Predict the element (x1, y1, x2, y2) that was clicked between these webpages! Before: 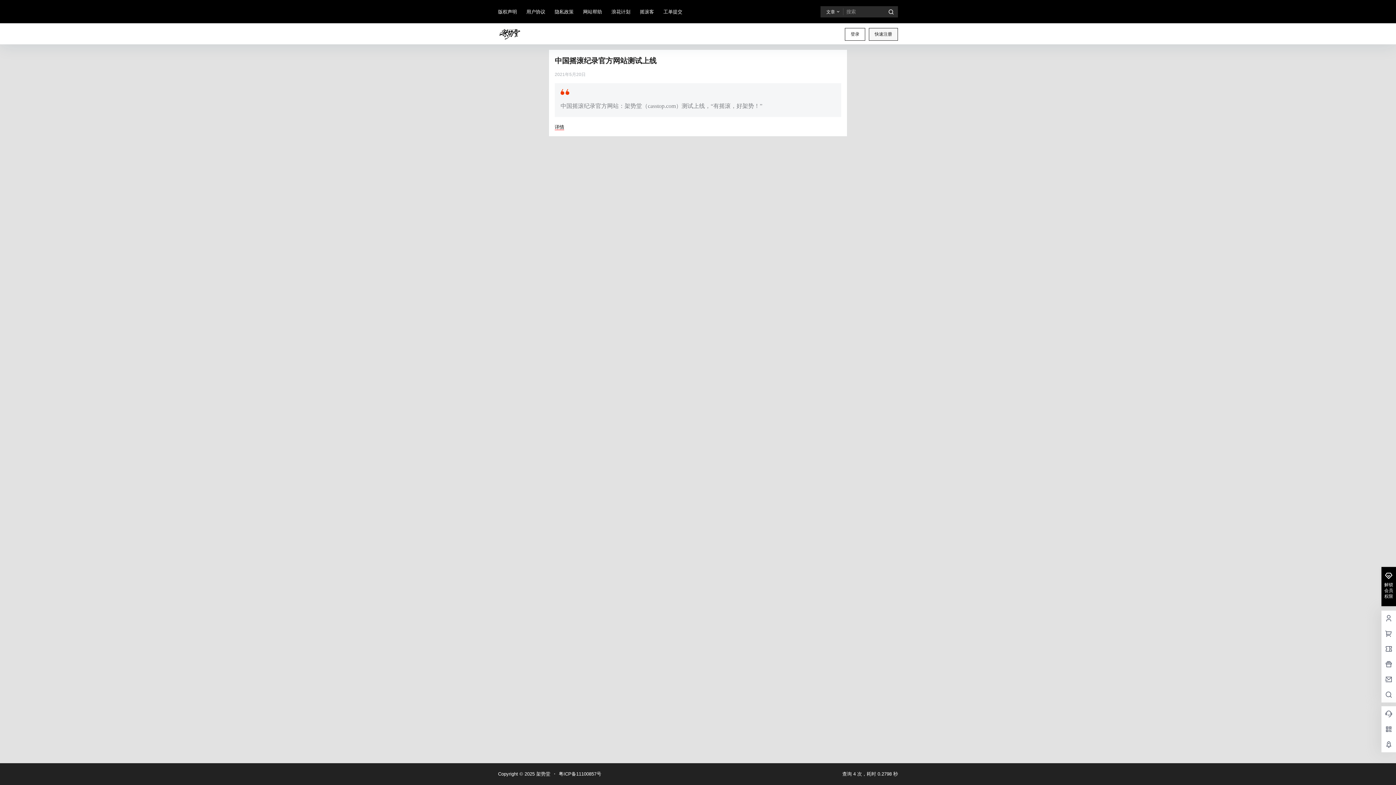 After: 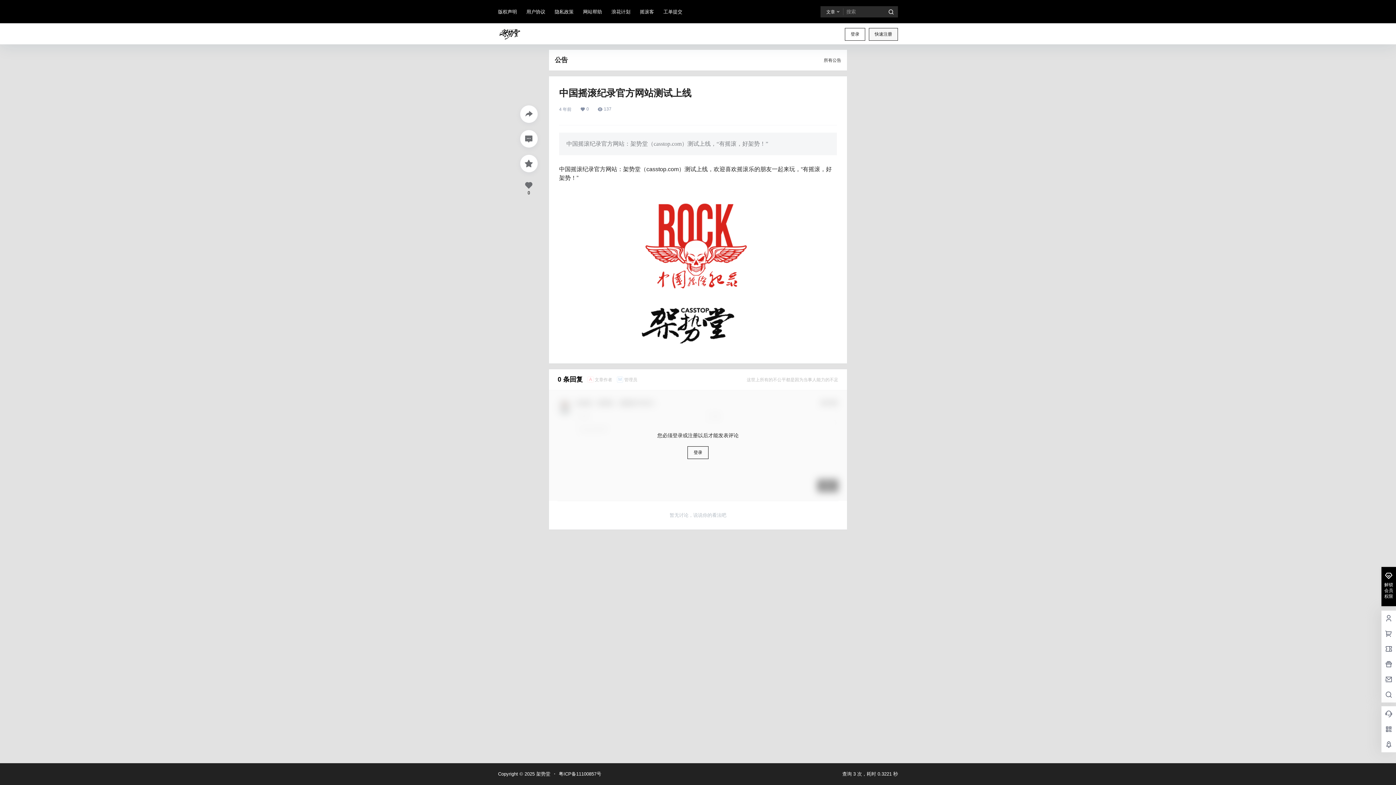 Action: label: 详情 bbox: (554, 124, 564, 130)